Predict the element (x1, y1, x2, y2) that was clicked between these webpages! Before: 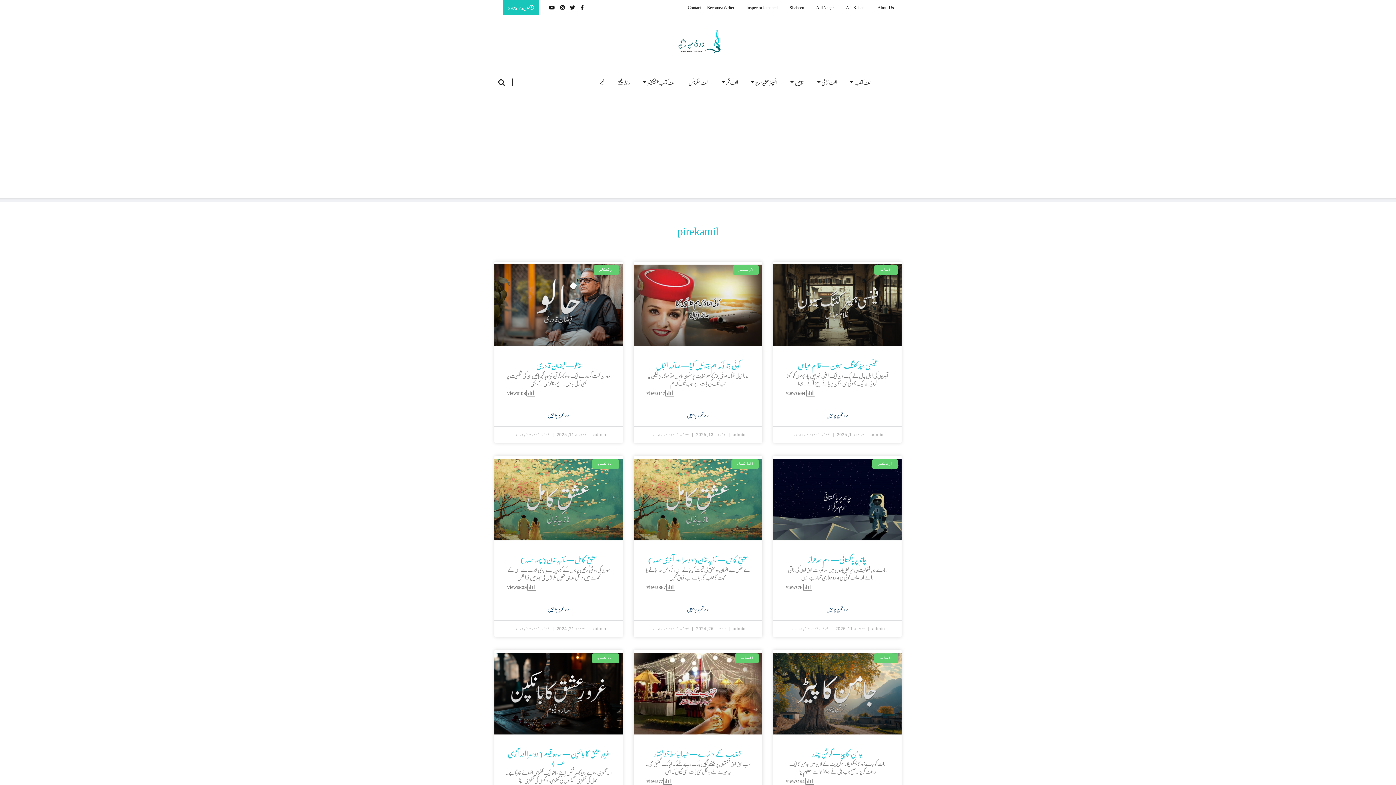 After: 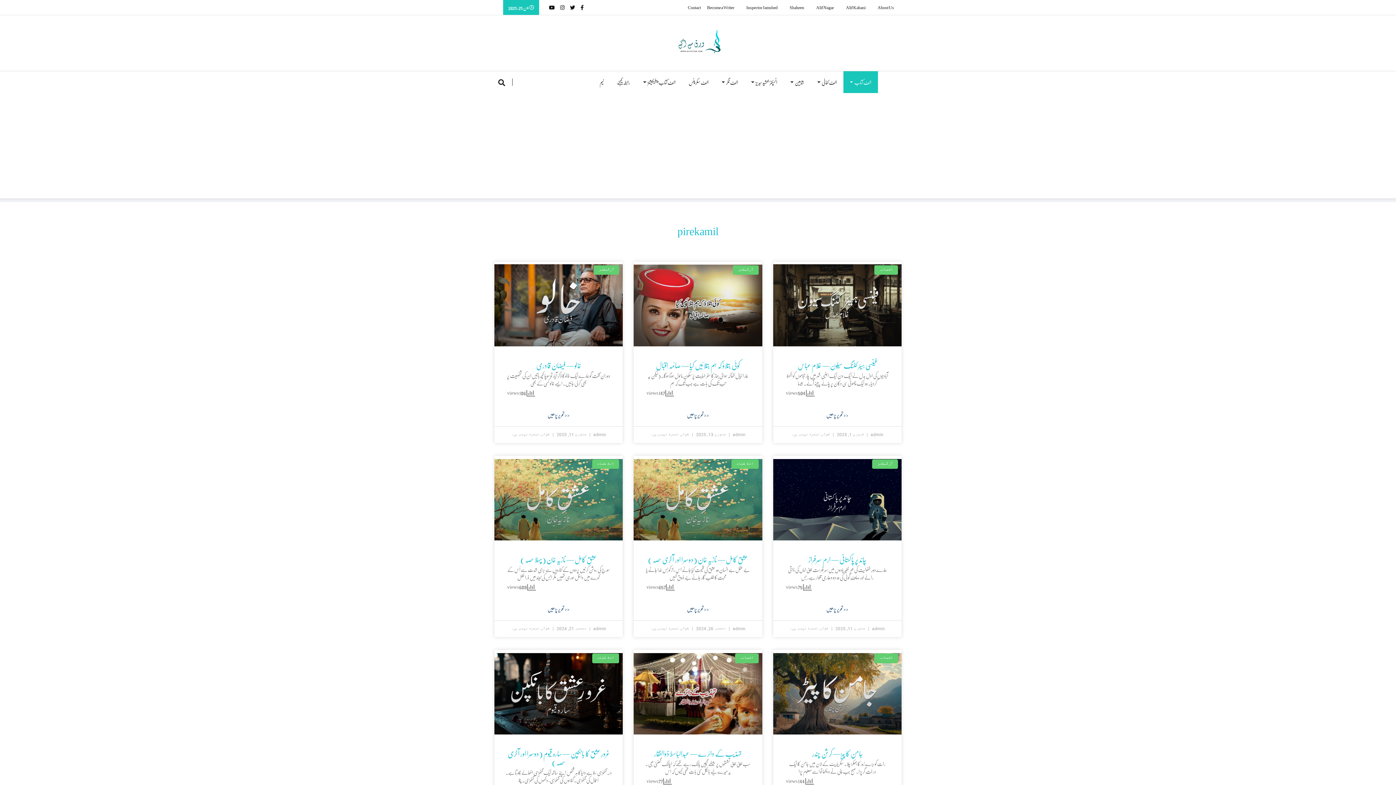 Action: label: الف کتاب bbox: (843, 71, 878, 93)